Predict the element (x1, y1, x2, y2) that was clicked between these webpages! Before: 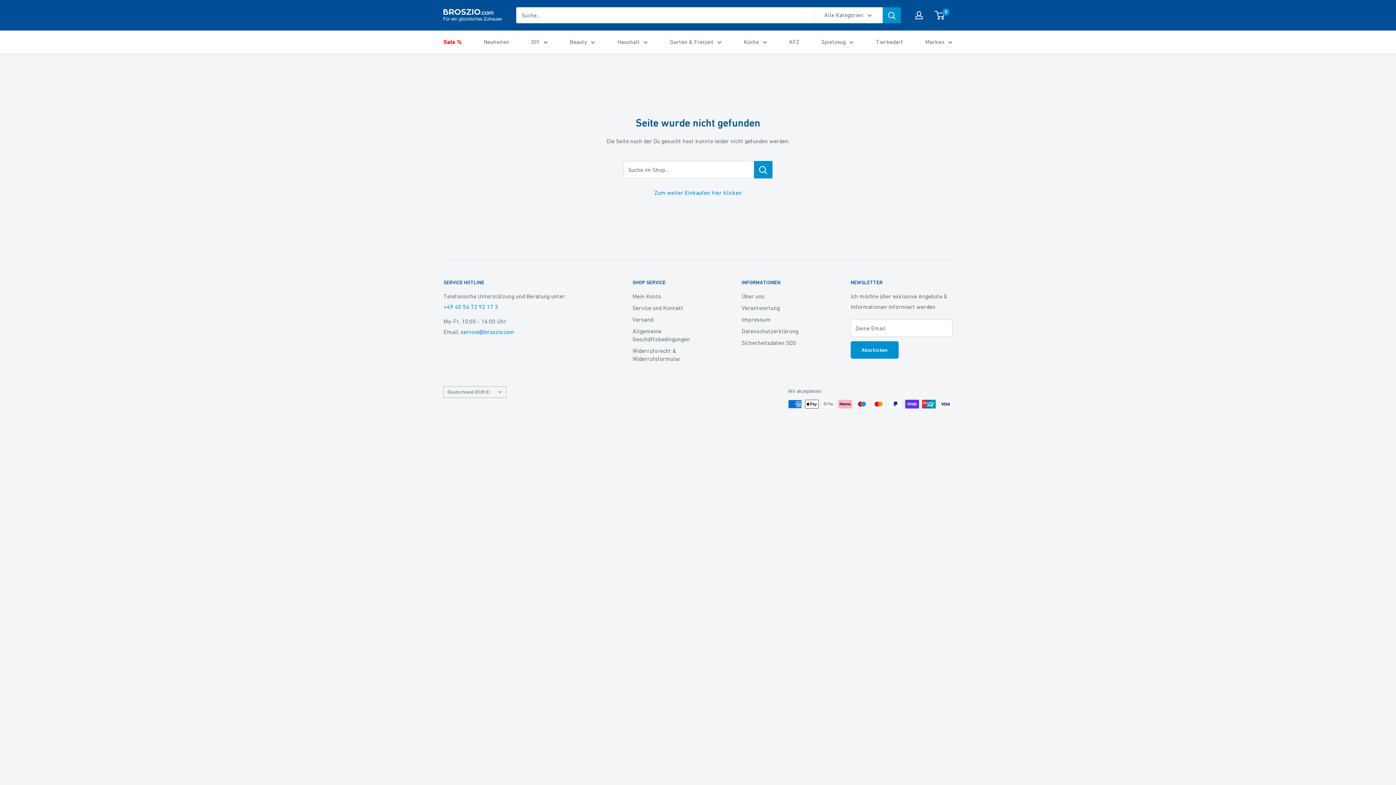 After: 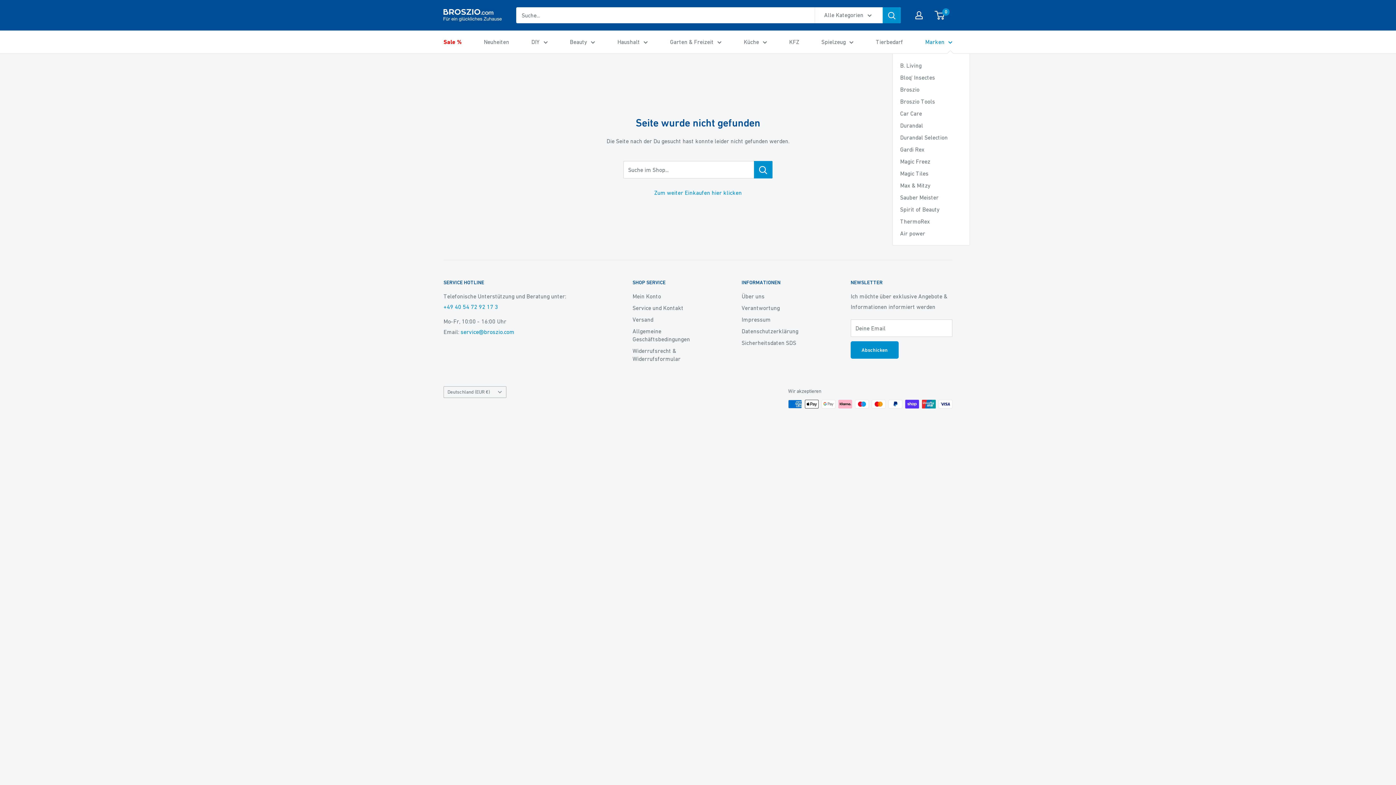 Action: bbox: (925, 36, 952, 47) label: Marken